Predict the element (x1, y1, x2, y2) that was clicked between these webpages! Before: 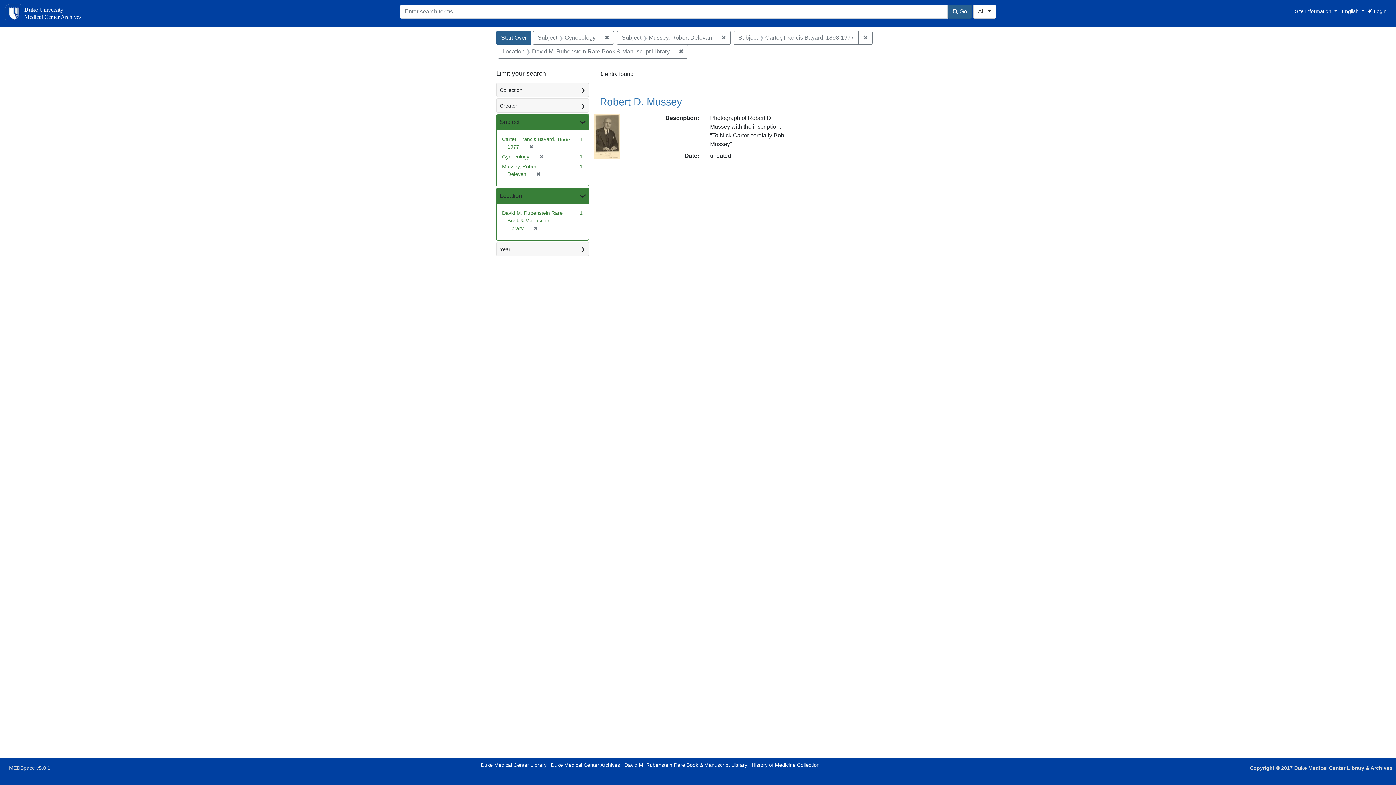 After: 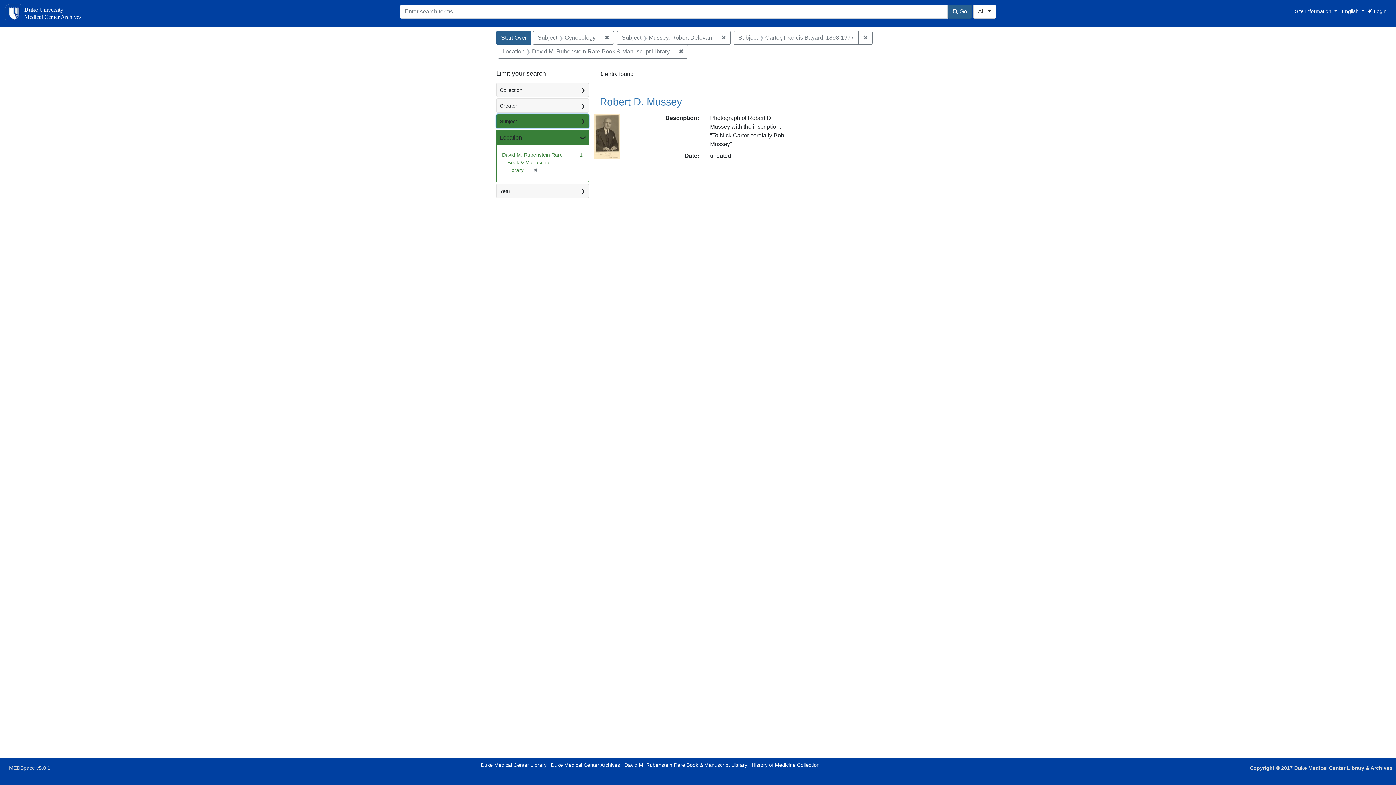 Action: label: Subject bbox: (496, 114, 588, 129)